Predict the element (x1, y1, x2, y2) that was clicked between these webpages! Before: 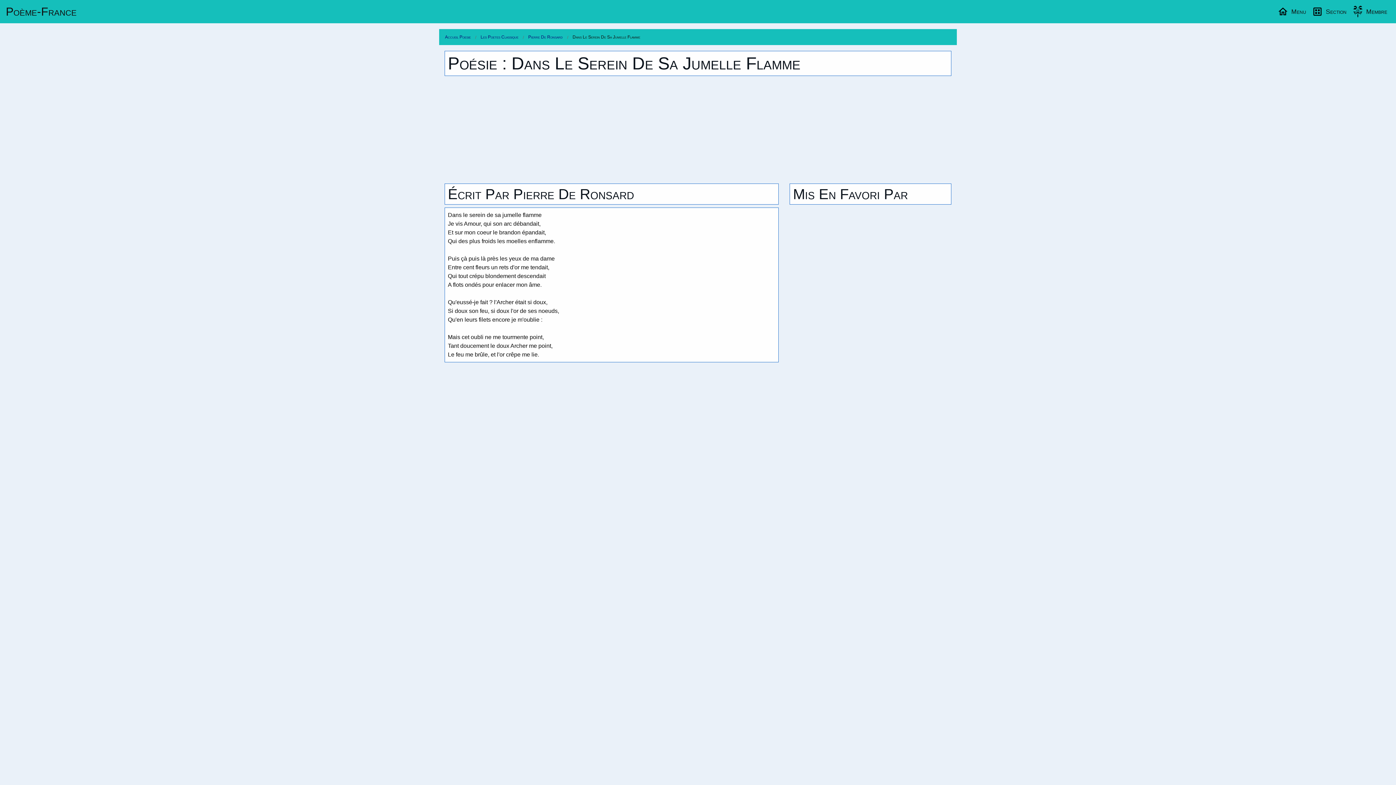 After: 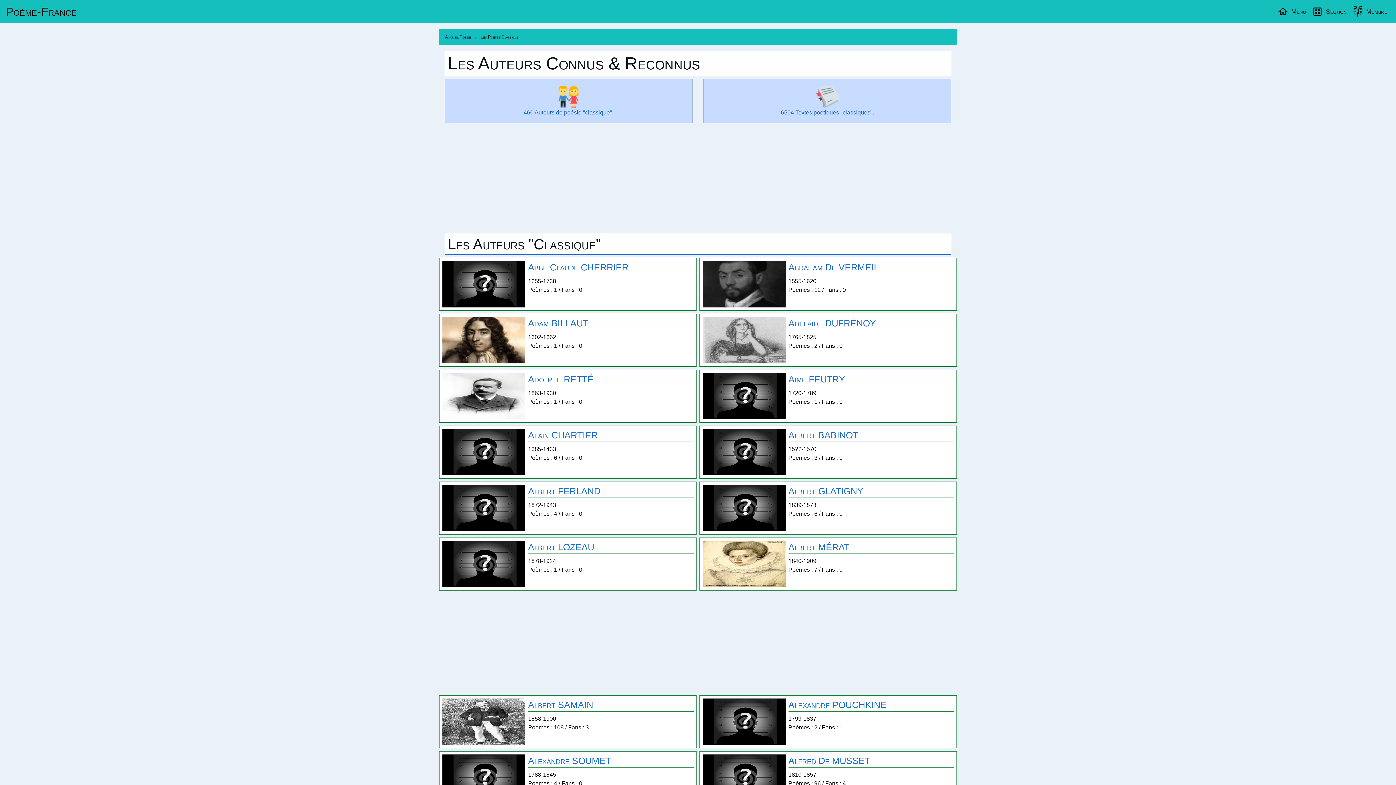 Action: bbox: (477, 28, 521, 45) label: Les Poetes Classique